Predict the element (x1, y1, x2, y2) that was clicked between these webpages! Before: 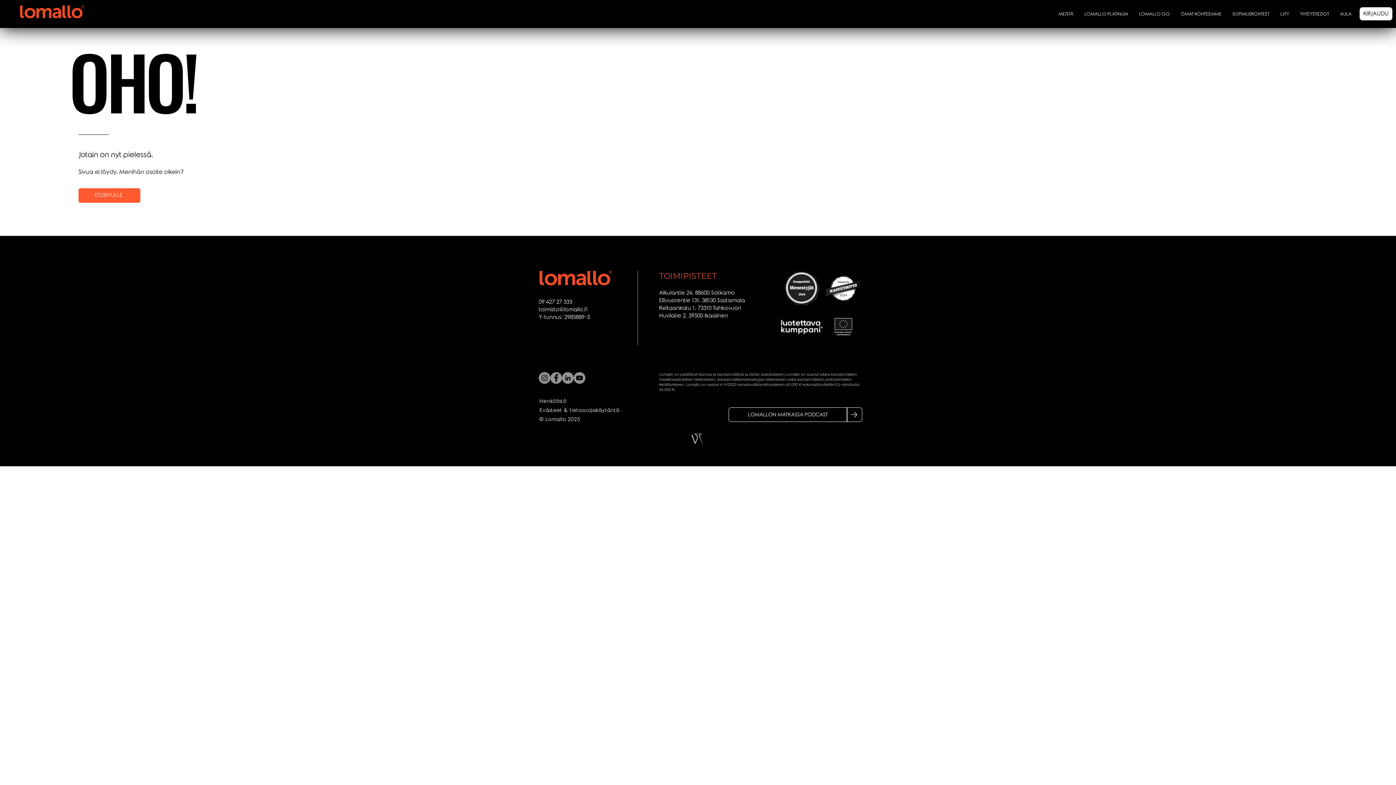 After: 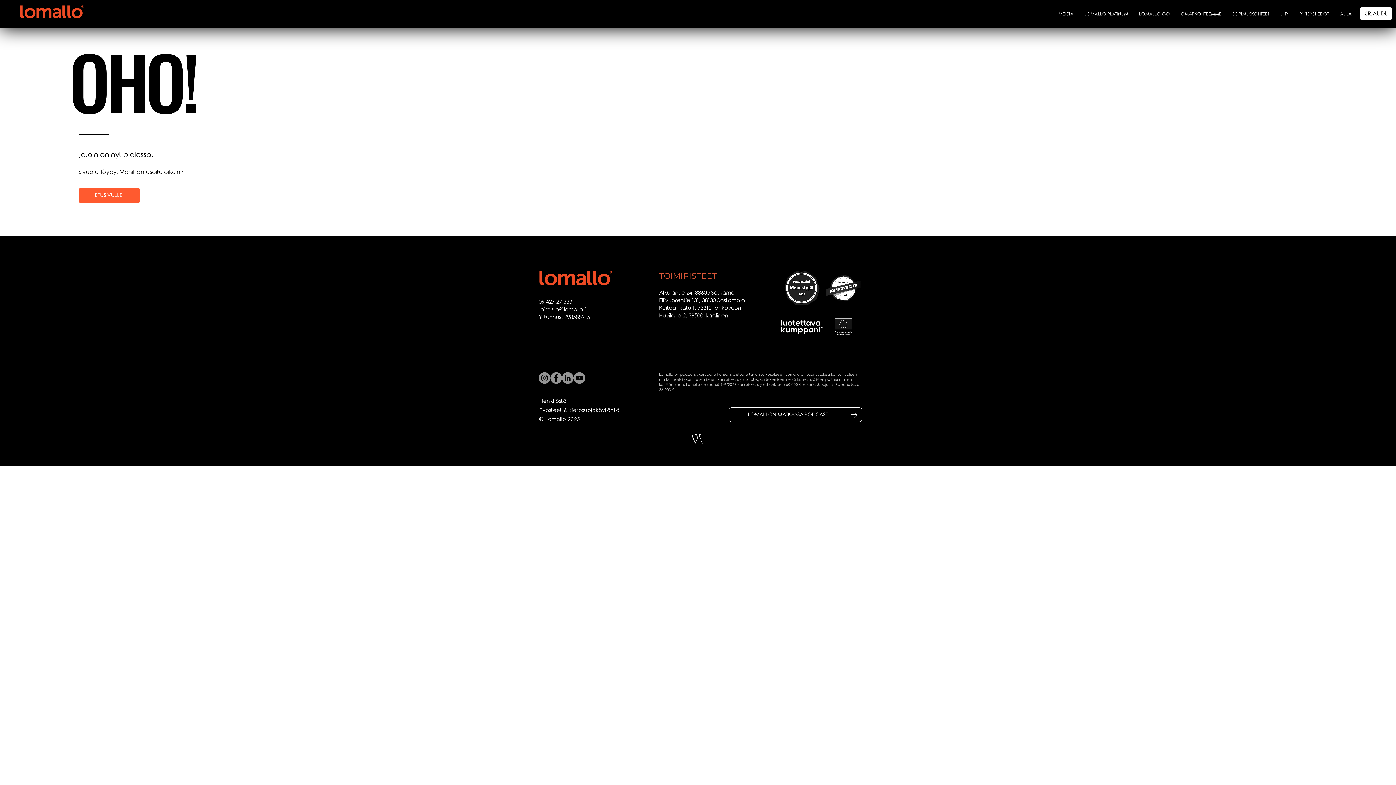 Action: bbox: (851, 412, 857, 417)